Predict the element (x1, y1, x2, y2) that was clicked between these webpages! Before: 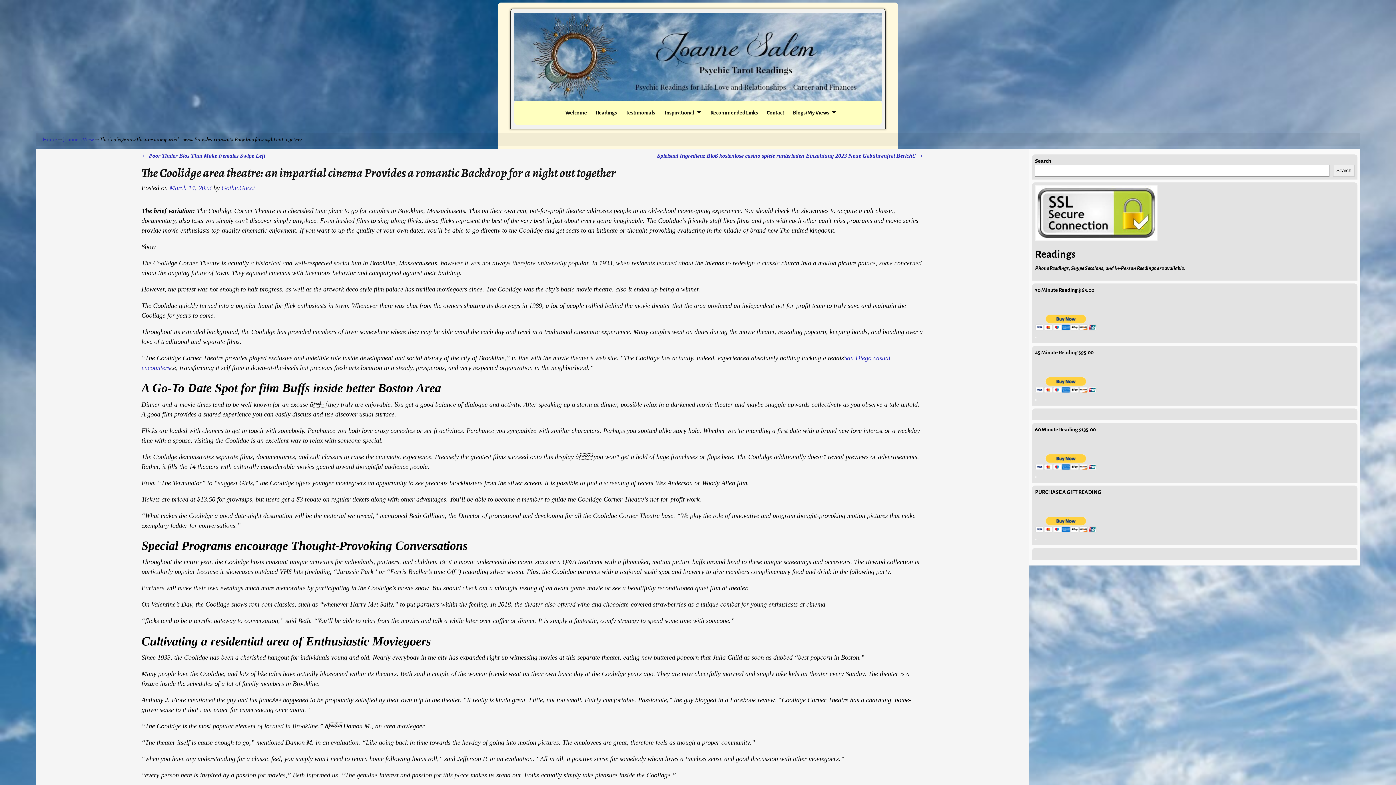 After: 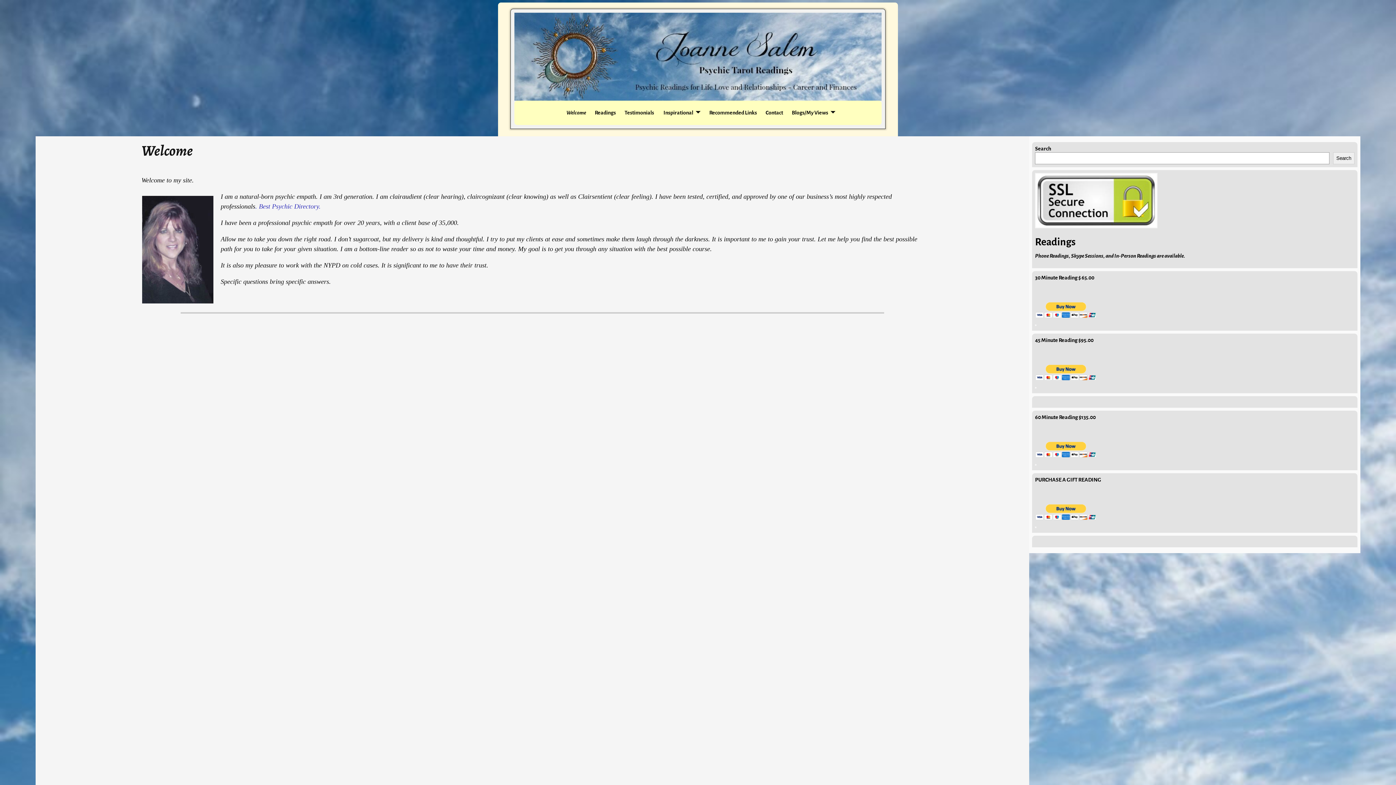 Action: bbox: (514, 12, 881, 100)